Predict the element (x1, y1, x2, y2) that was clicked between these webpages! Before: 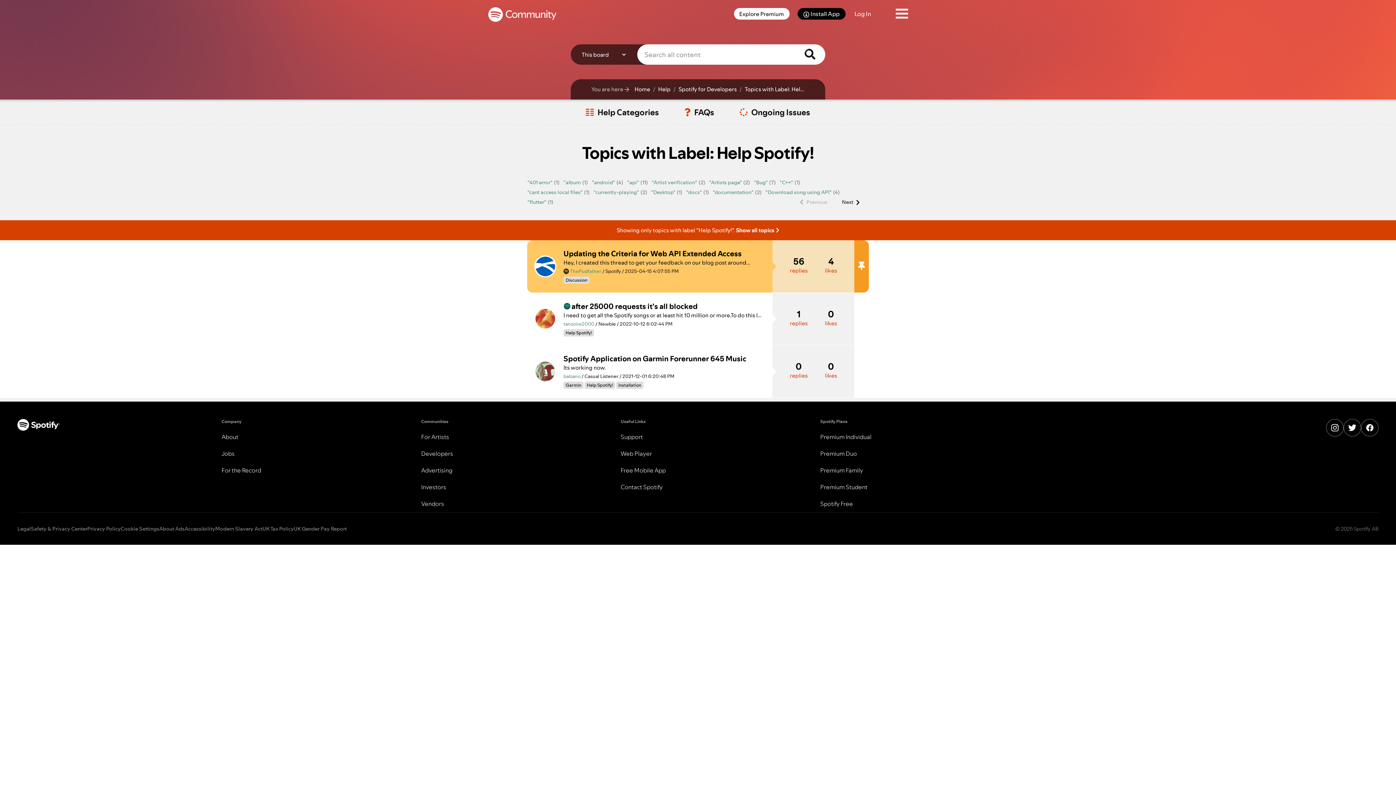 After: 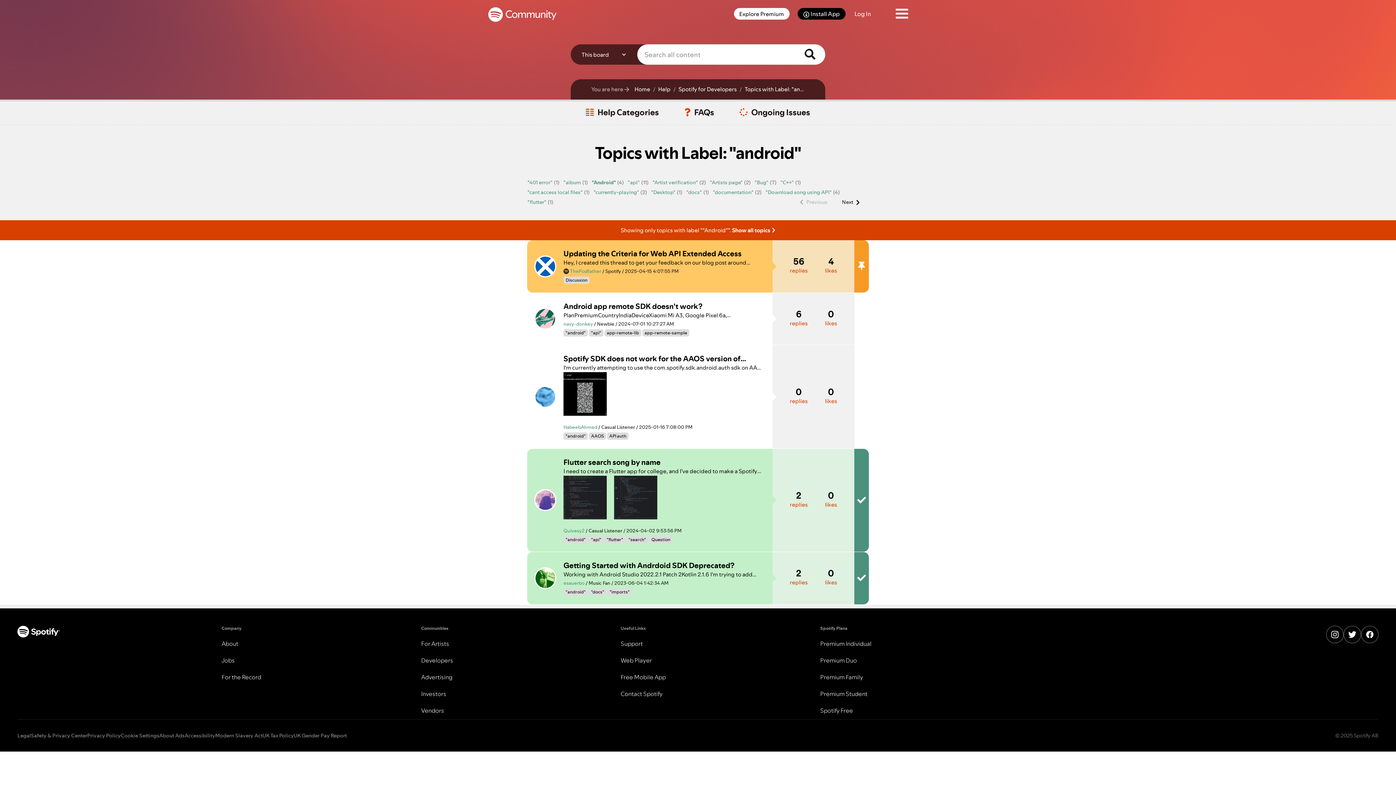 Action: bbox: (591, 178, 615, 186) label: Filter Topics with Label: "android"